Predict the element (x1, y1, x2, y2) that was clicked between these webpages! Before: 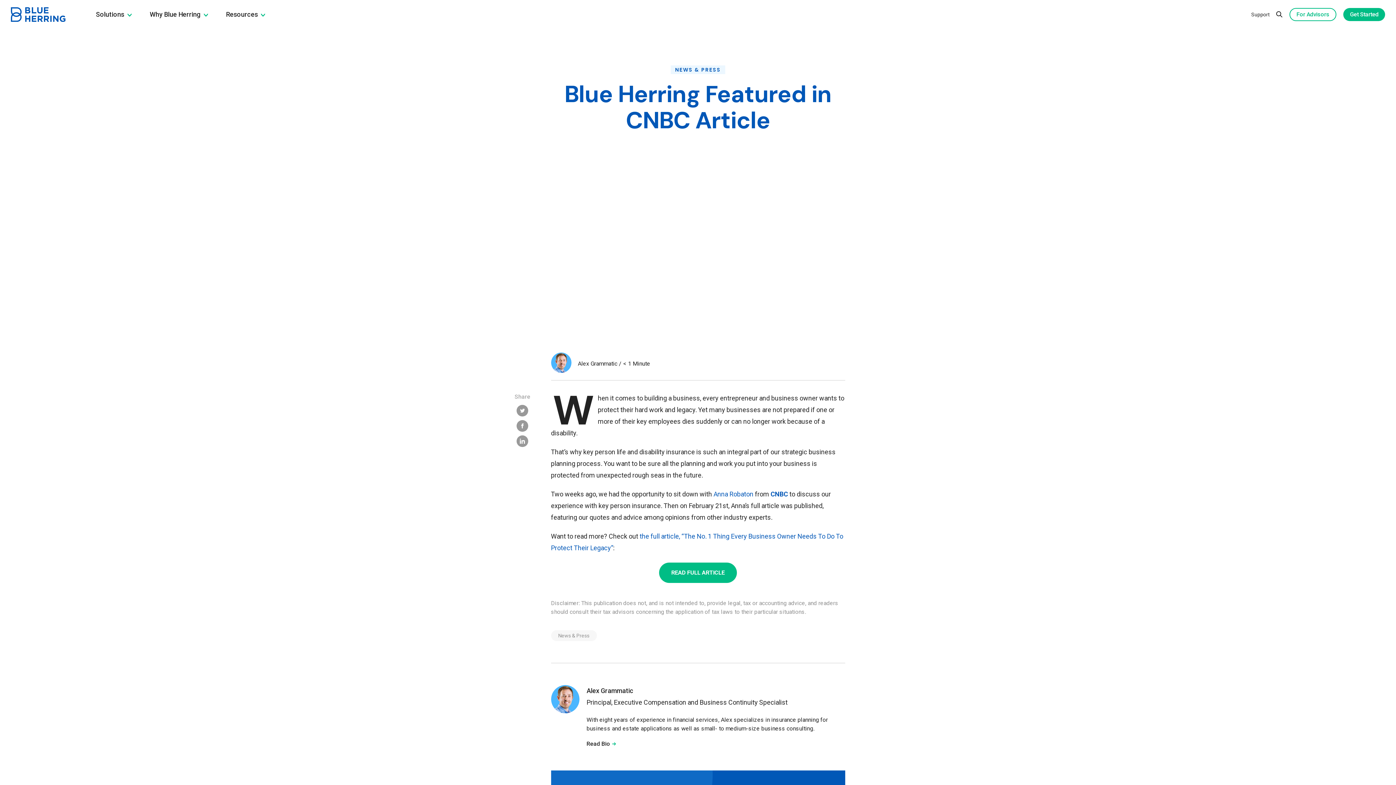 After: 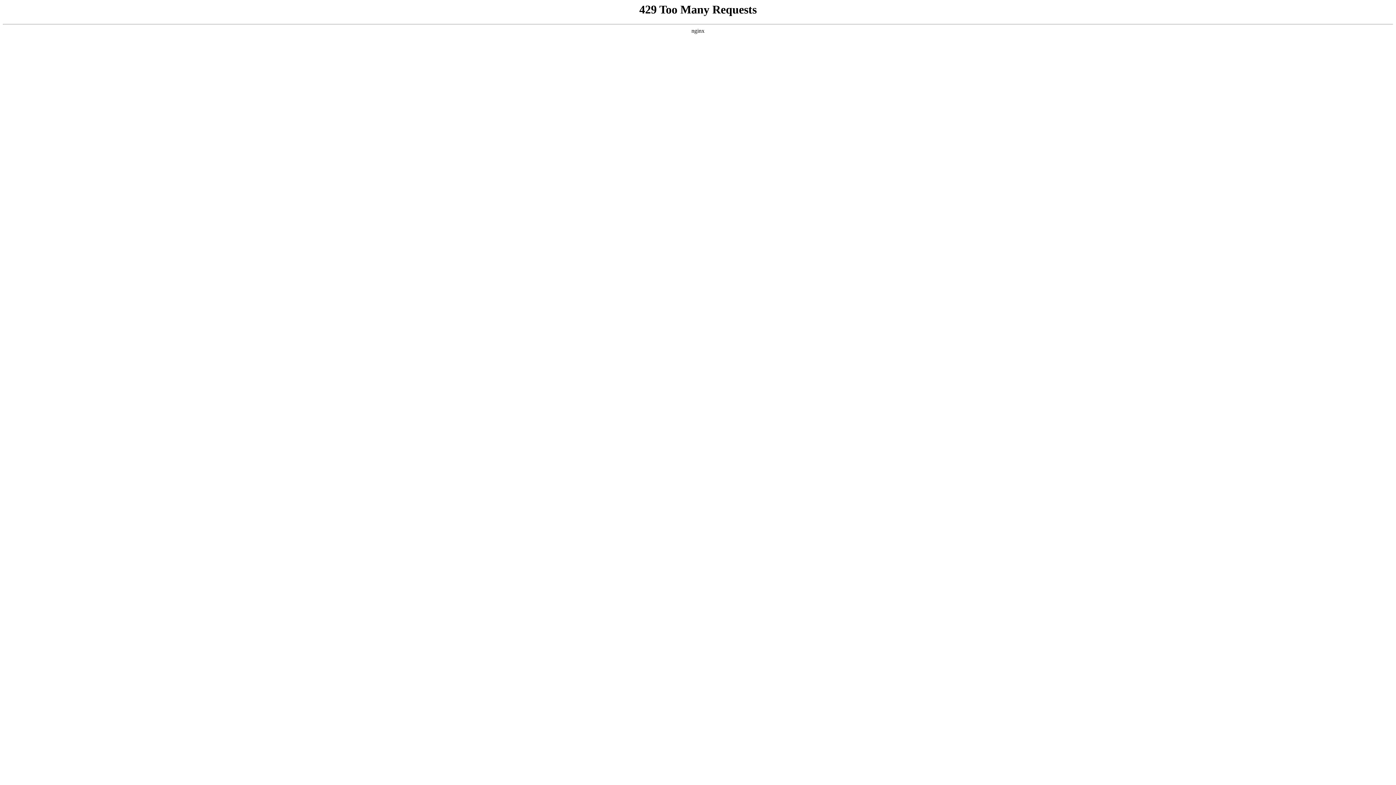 Action: label: Toggle Sub-menu bbox: (261, 12, 265, 16)